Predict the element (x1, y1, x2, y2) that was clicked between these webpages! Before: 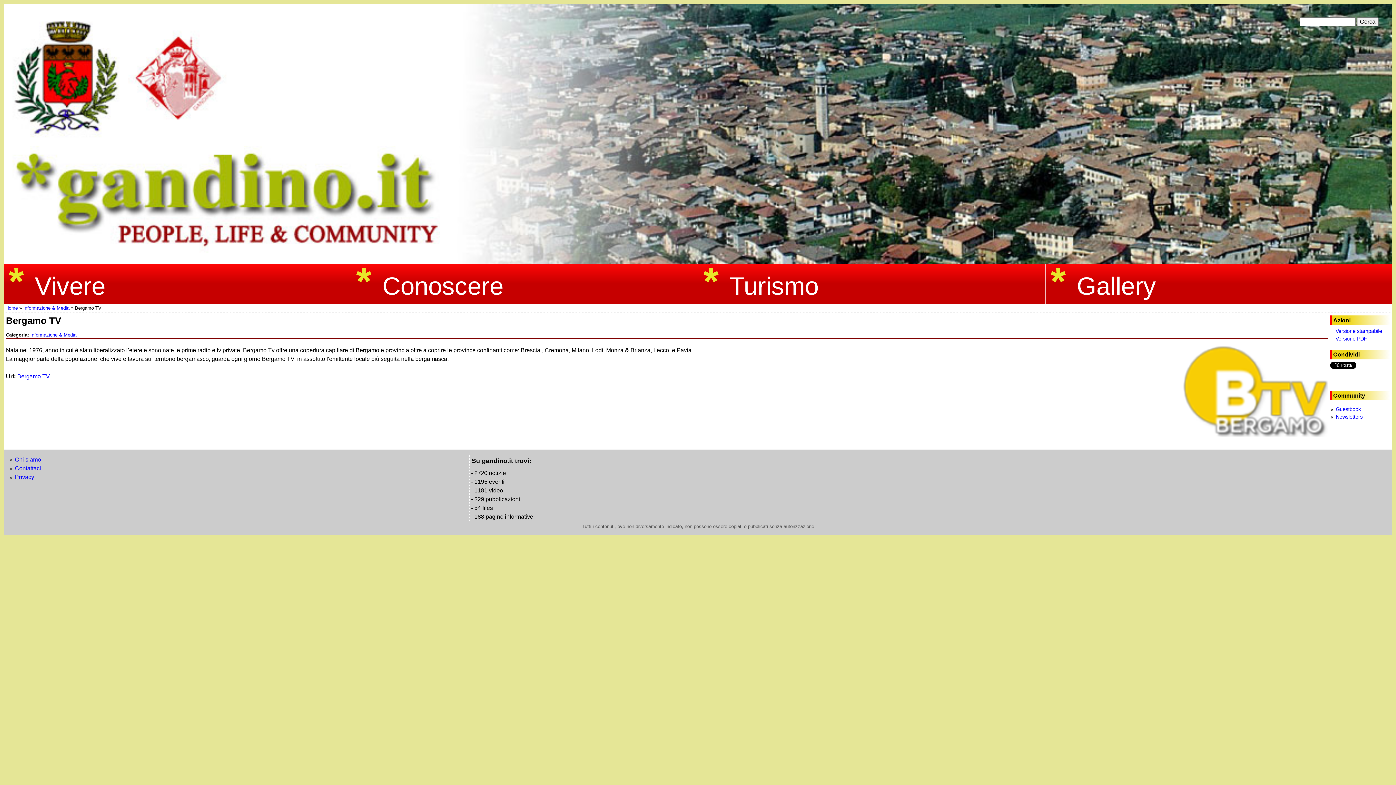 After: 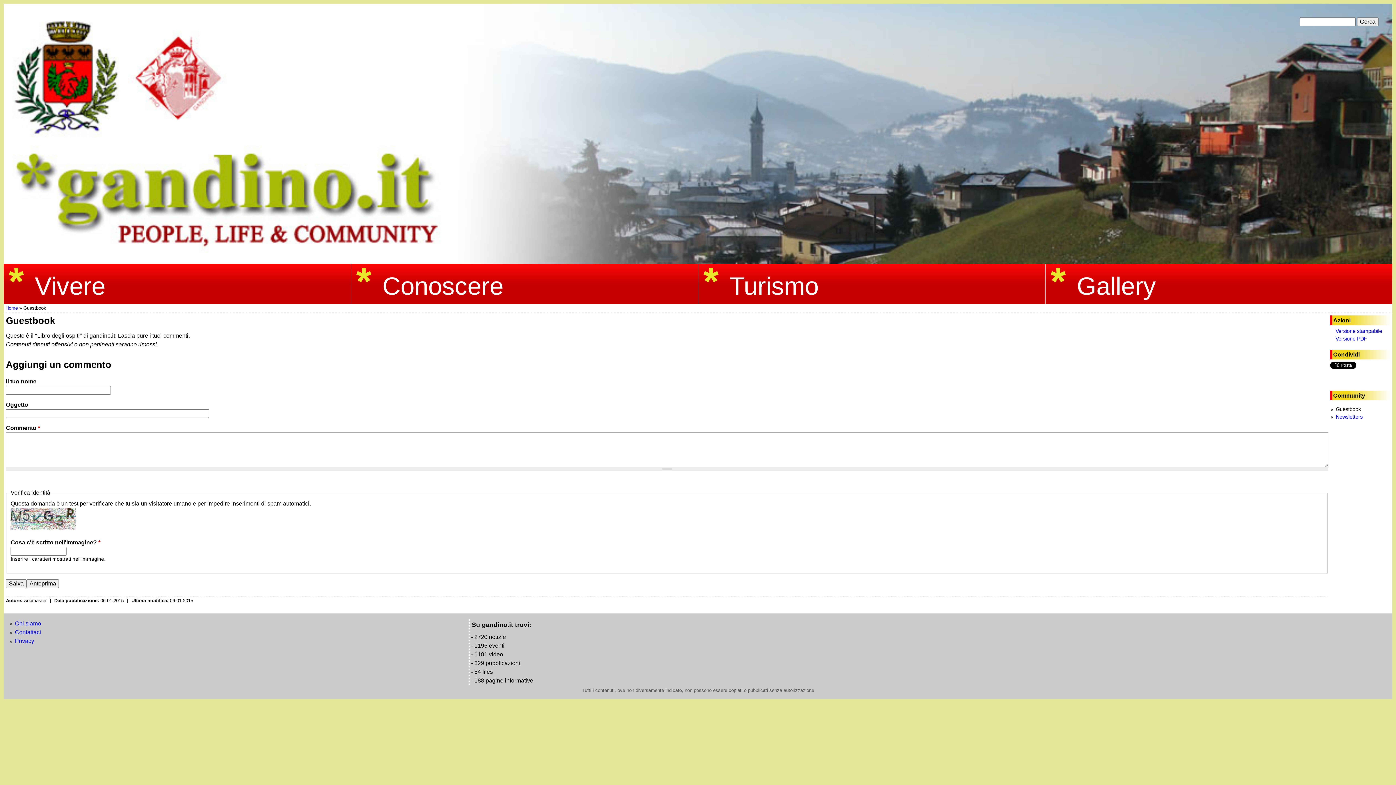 Action: bbox: (1336, 406, 1361, 412) label: Guestbook